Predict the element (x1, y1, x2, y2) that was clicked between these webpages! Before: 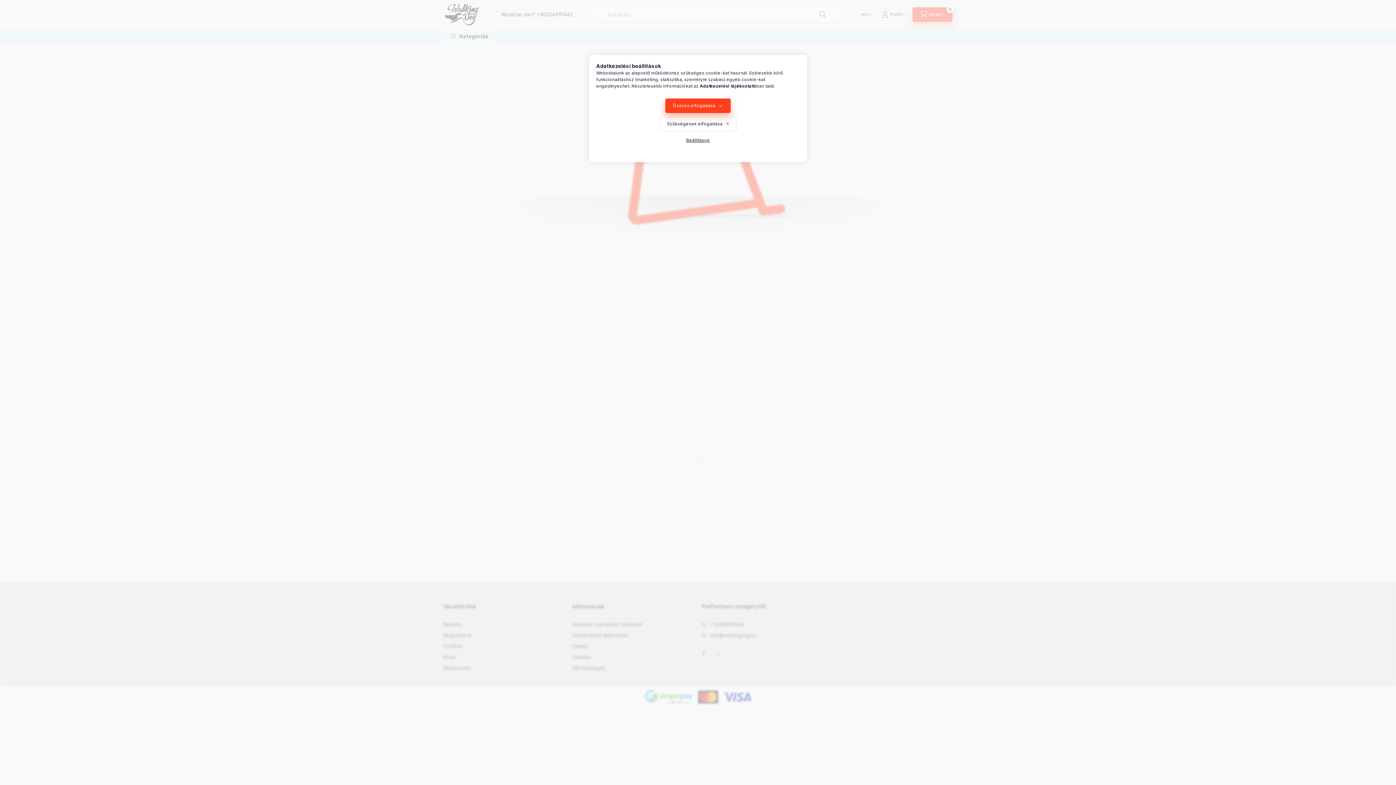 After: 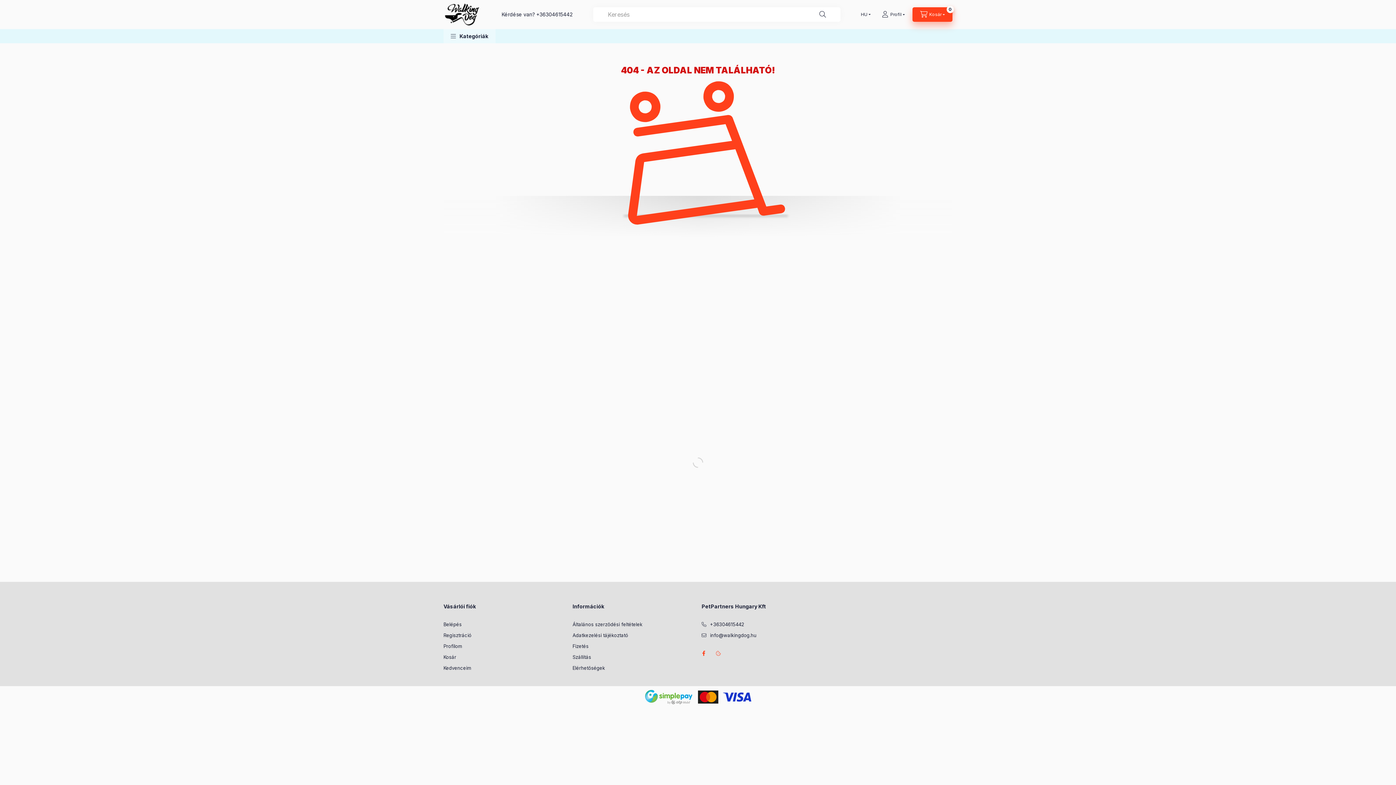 Action: bbox: (665, 98, 730, 113) label: Összes elfogadása